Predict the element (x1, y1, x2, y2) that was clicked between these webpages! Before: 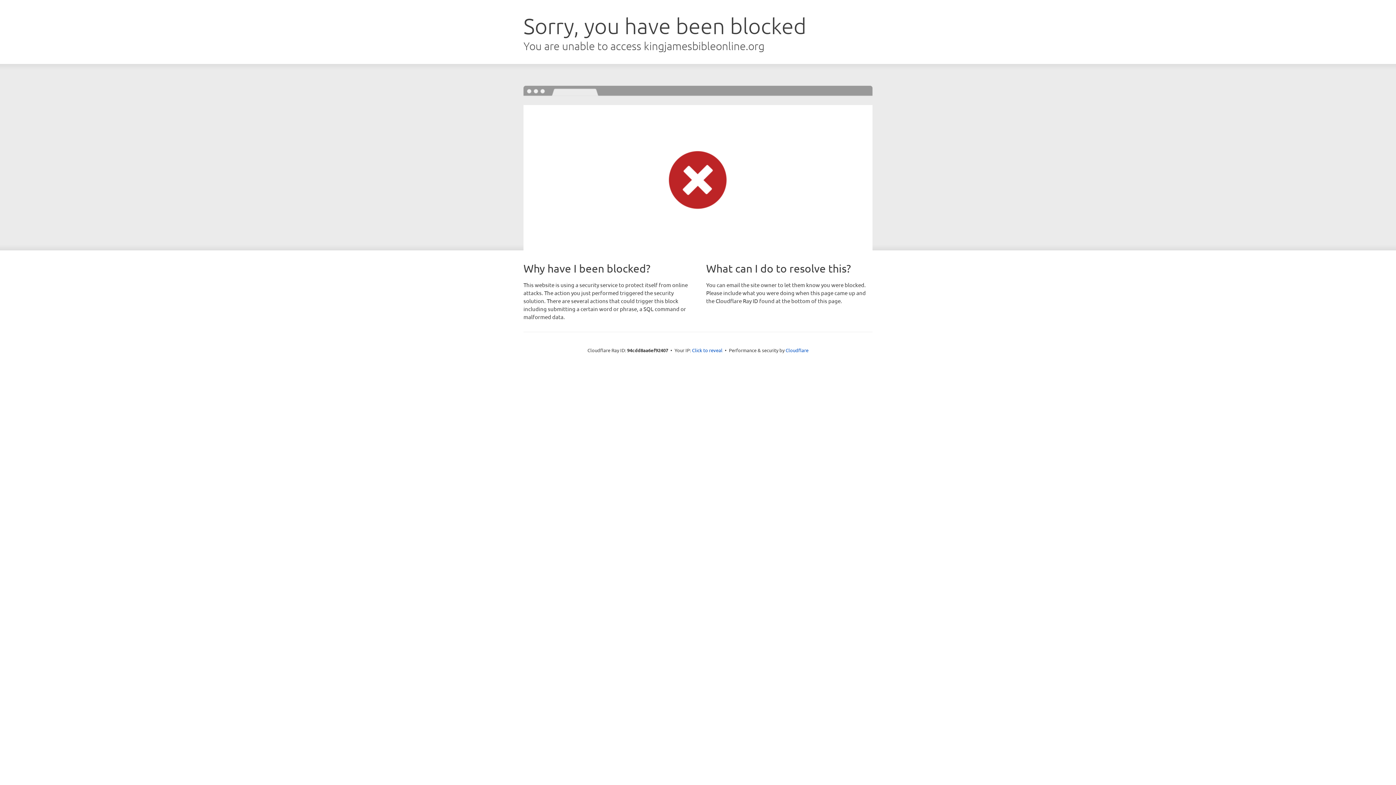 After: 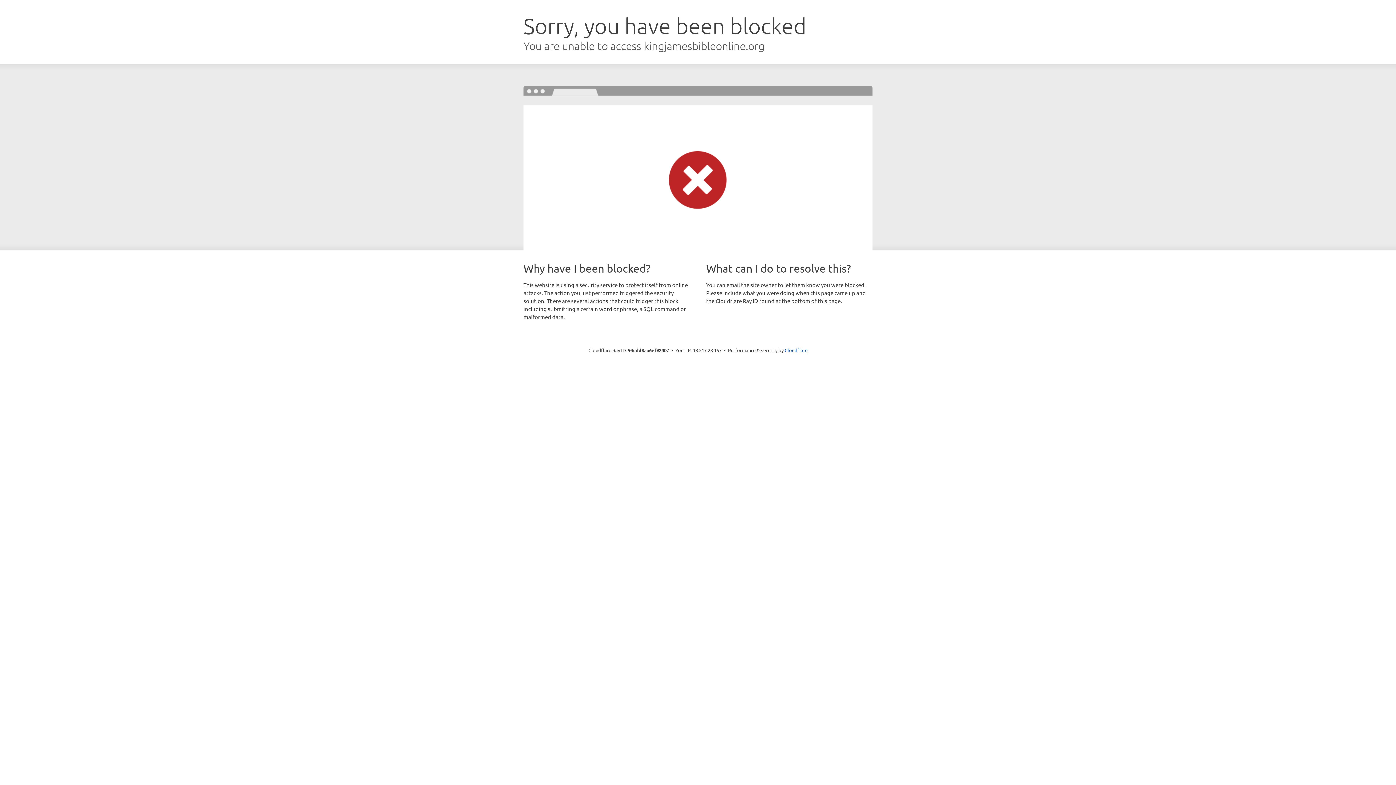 Action: bbox: (692, 346, 722, 353) label: Click to reveal